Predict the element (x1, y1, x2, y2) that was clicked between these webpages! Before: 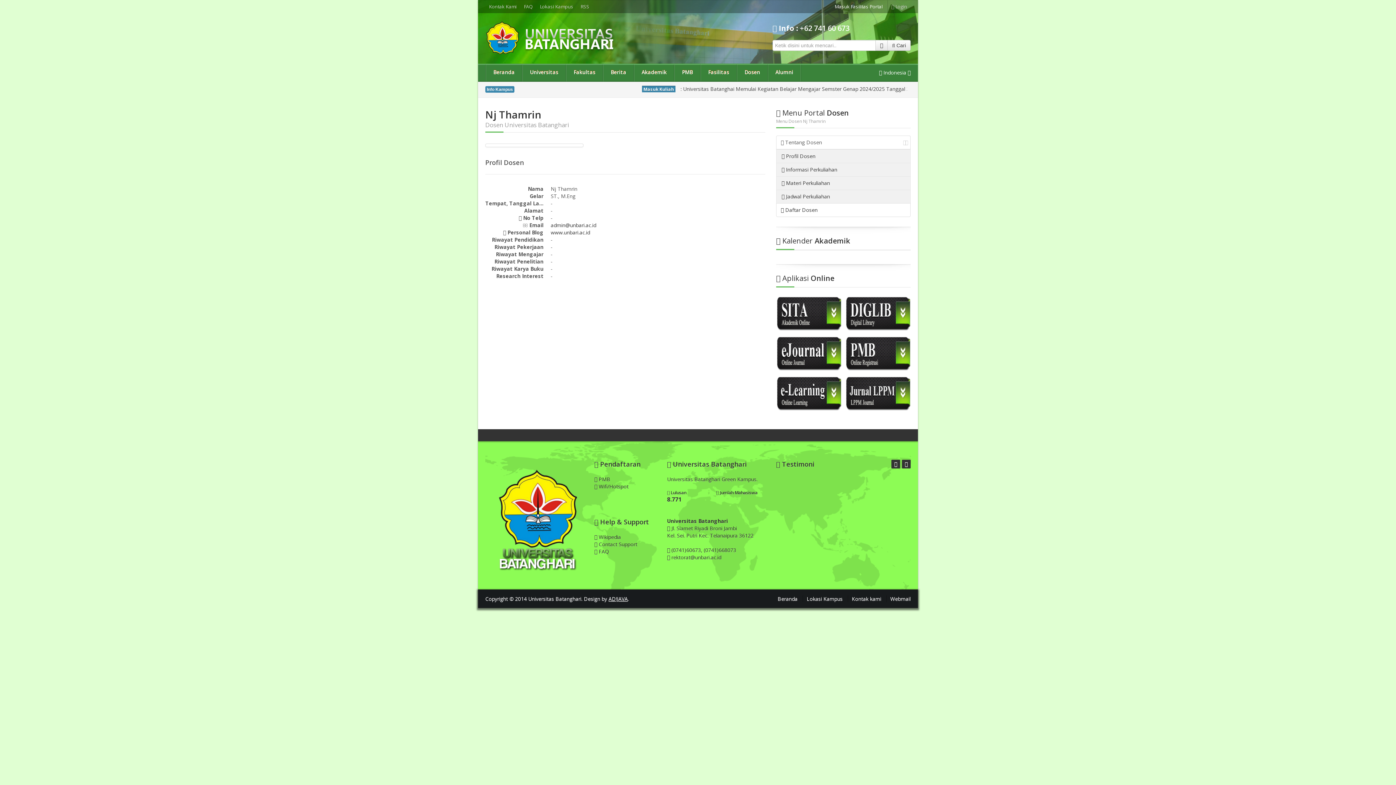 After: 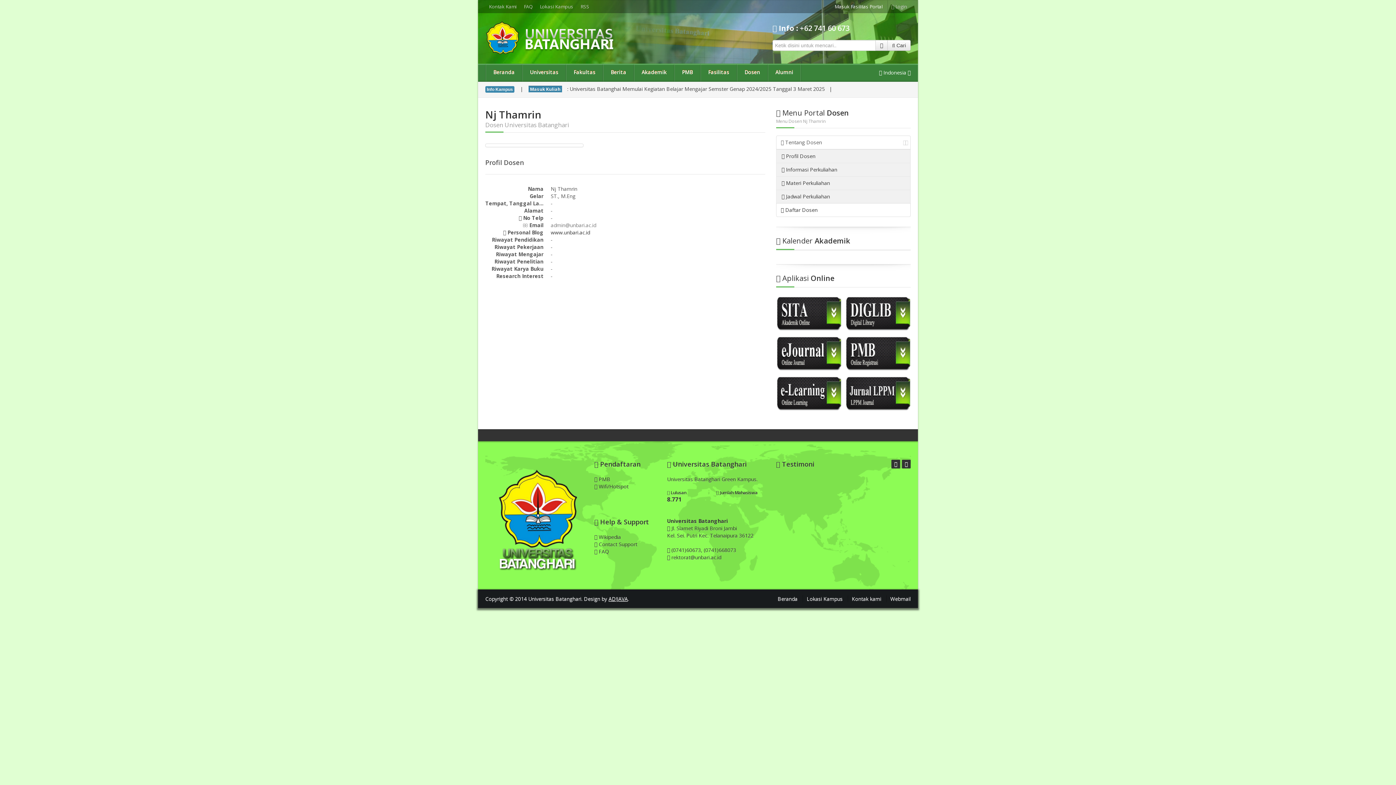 Action: bbox: (550, 221, 596, 228) label: admin@unbari.ac.id